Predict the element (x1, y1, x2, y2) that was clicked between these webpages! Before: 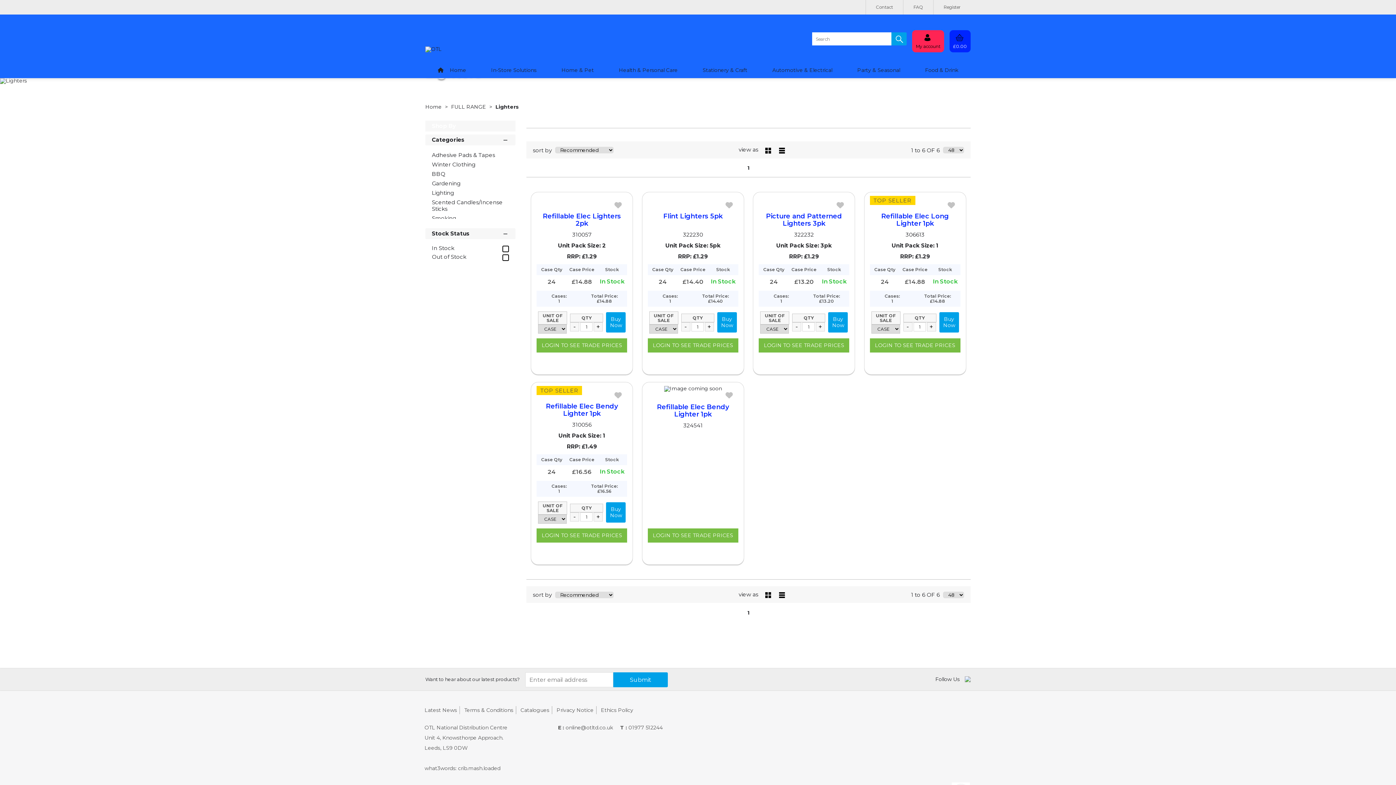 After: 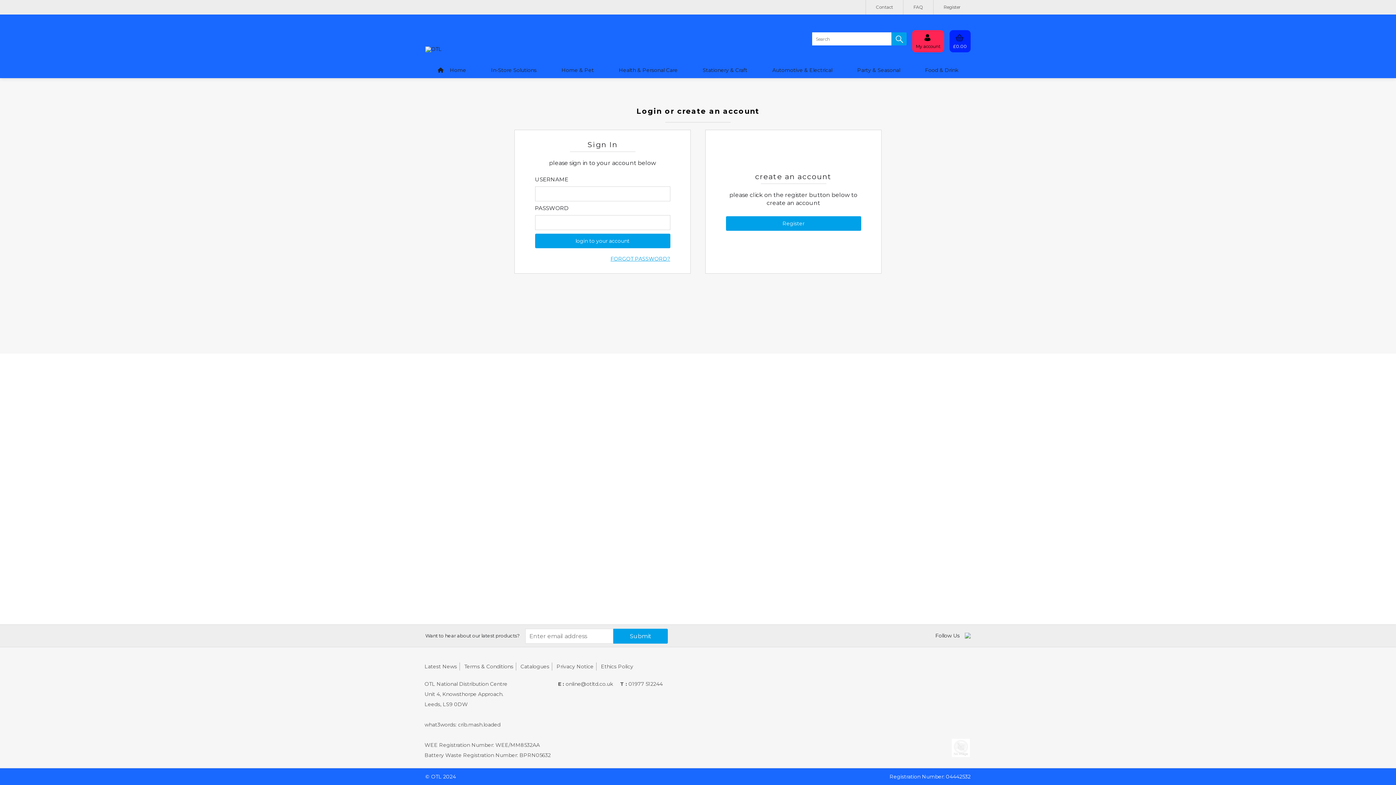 Action: bbox: (916, 33, 940, 48) label: Sign in